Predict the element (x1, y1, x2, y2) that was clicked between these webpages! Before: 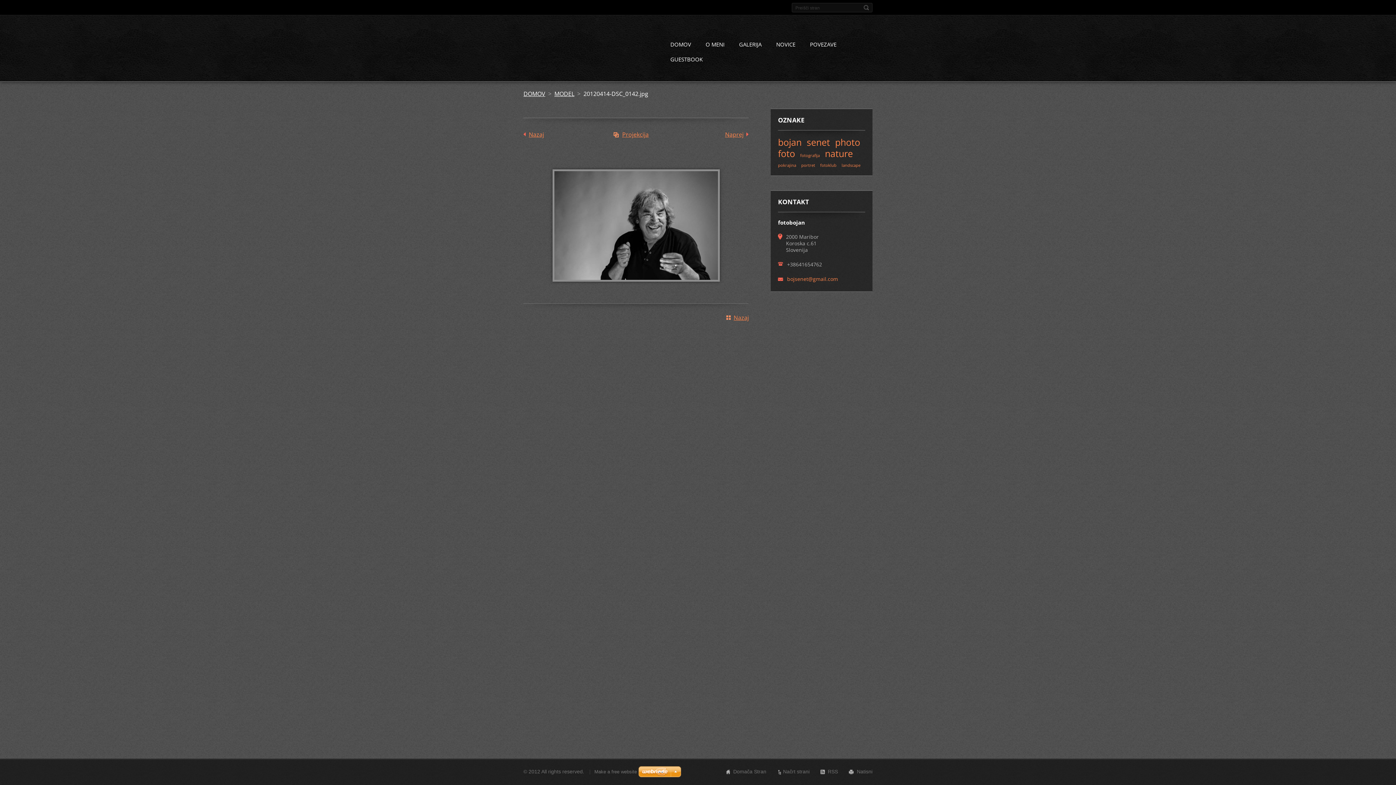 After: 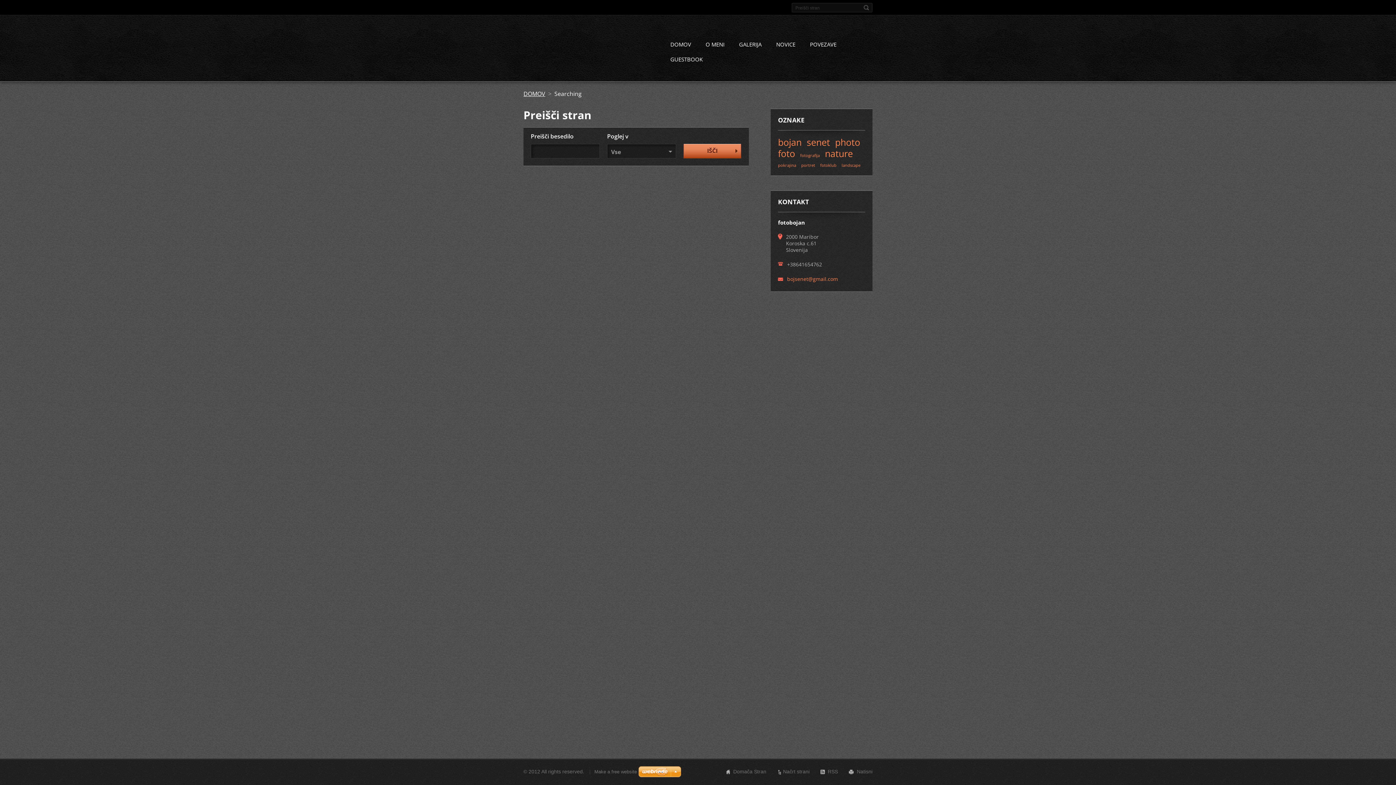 Action: bbox: (862, 3, 870, 11) label: Išči